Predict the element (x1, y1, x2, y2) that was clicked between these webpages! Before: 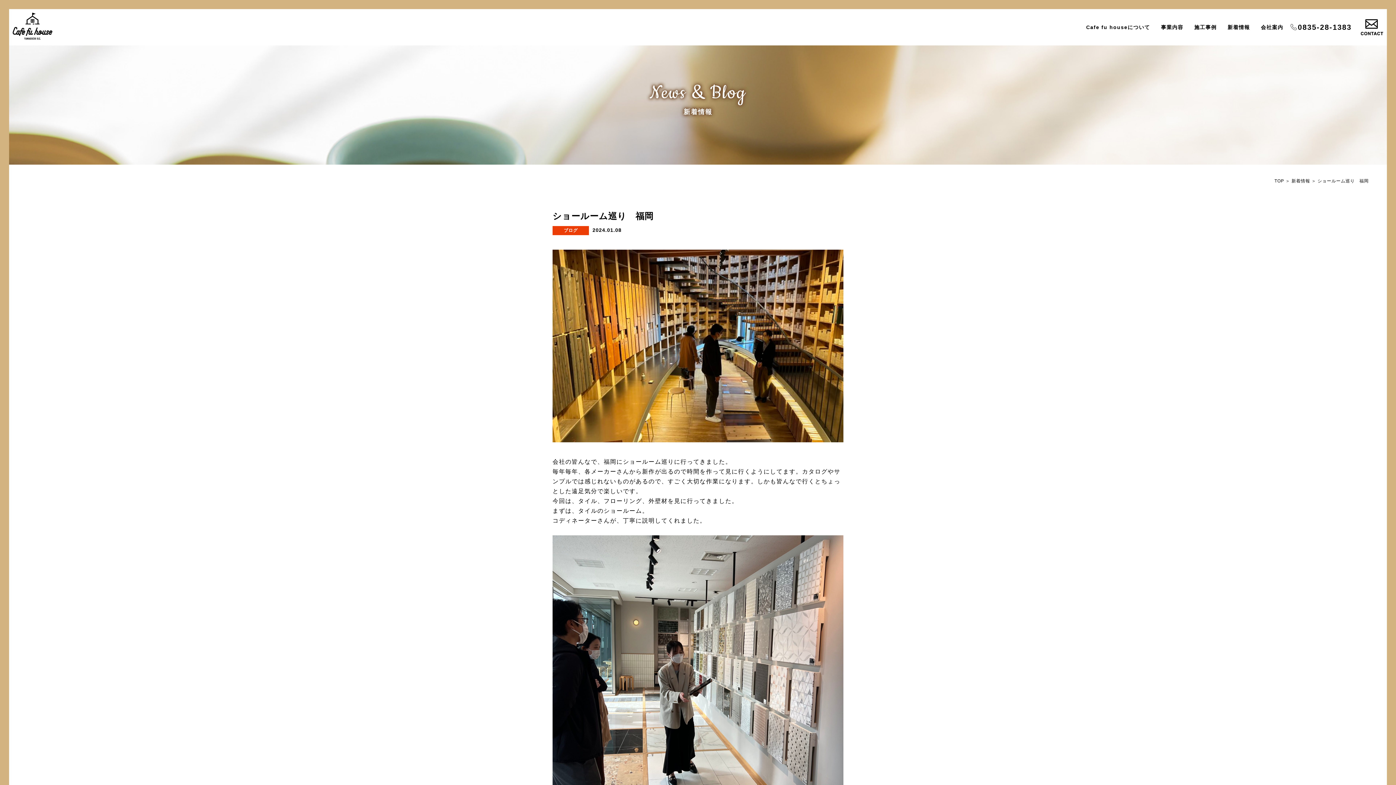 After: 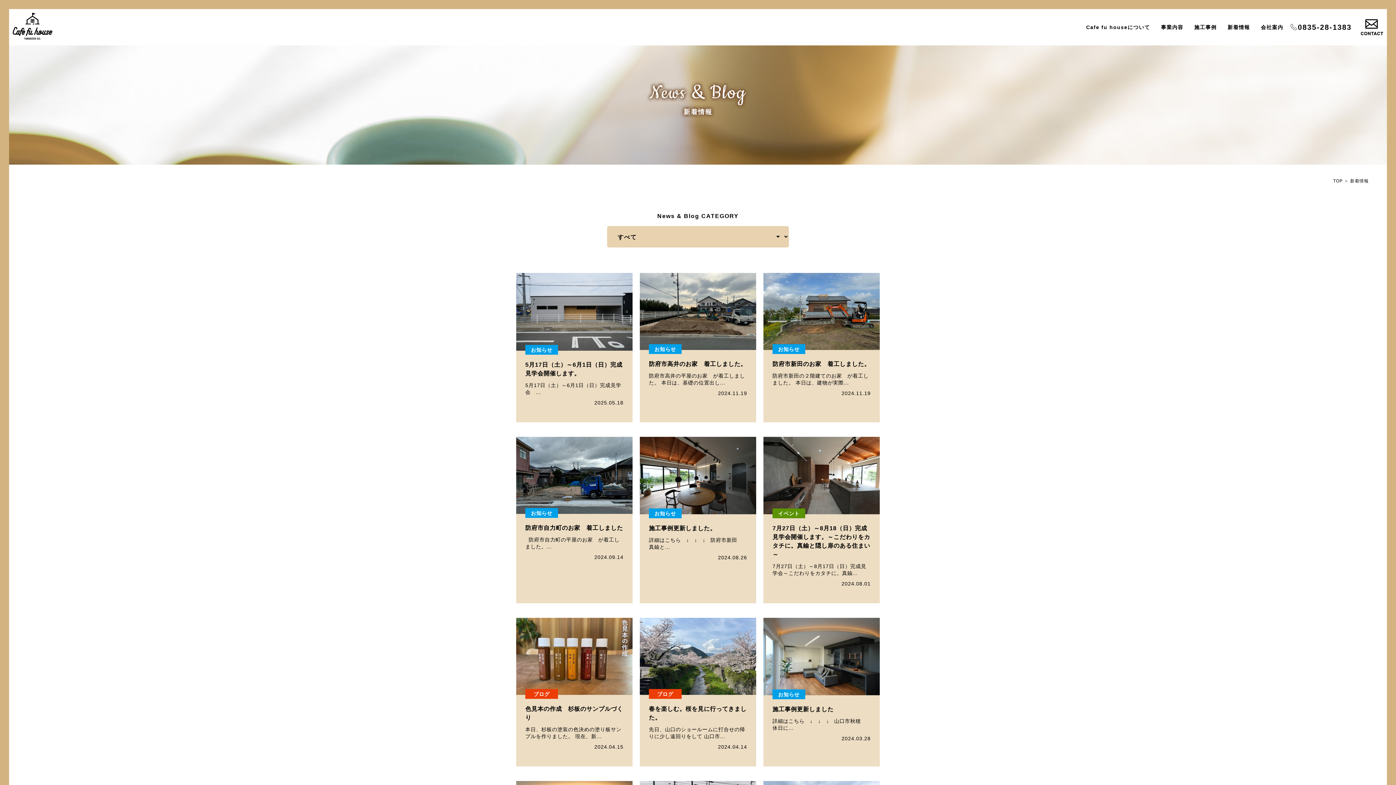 Action: bbox: (1291, 178, 1317, 183) label: 新着情報 ＞ 